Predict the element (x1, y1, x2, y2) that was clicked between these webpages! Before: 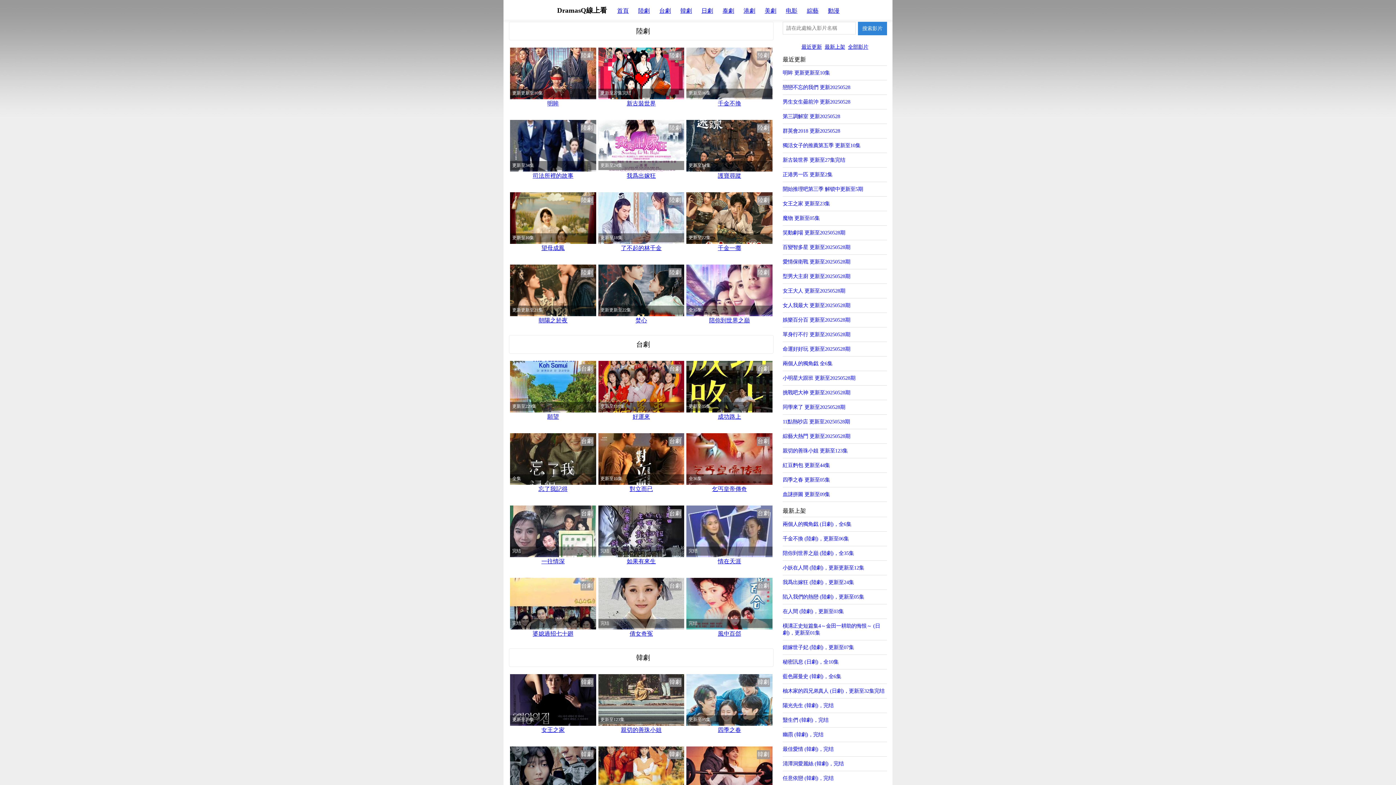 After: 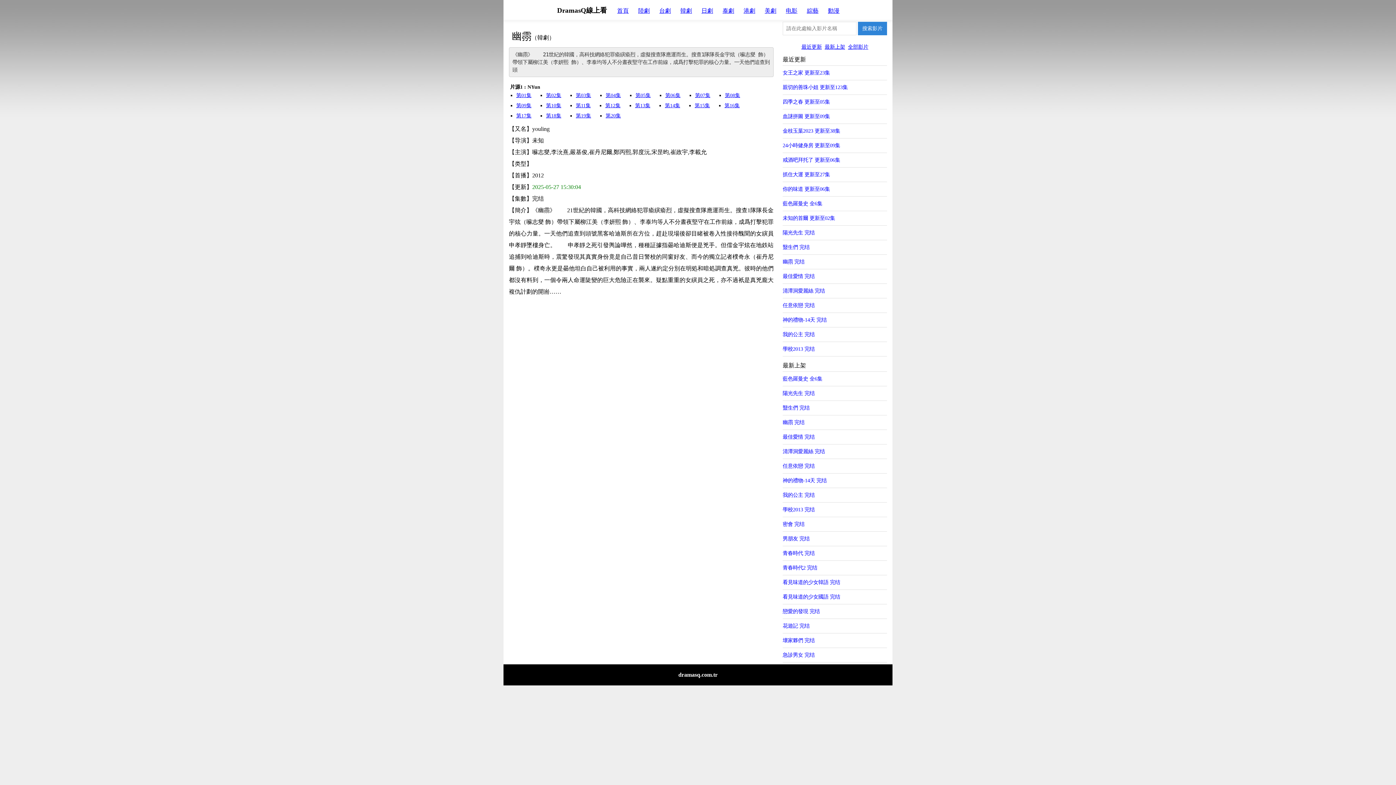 Action: label: 幽霛 (韓劇)，完结 bbox: (782, 728, 887, 742)